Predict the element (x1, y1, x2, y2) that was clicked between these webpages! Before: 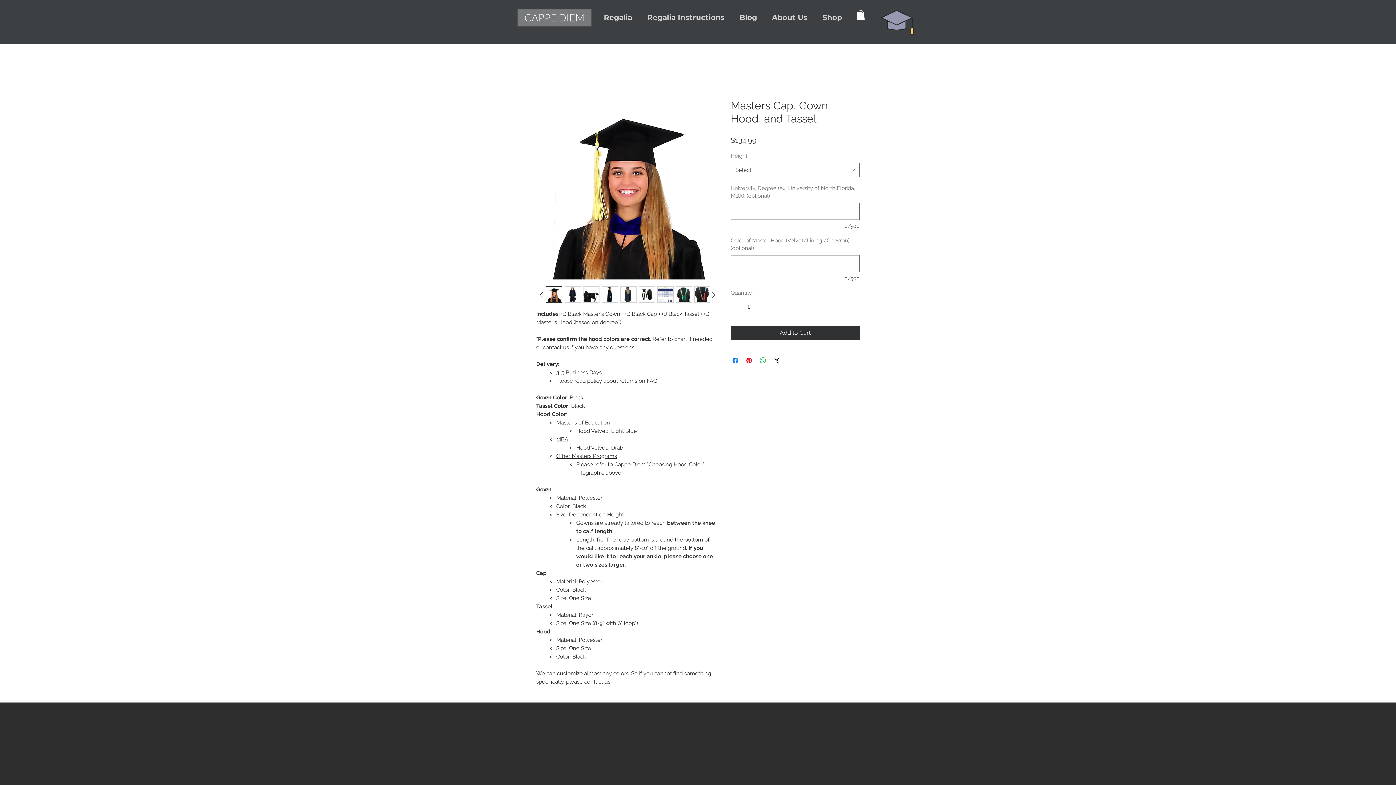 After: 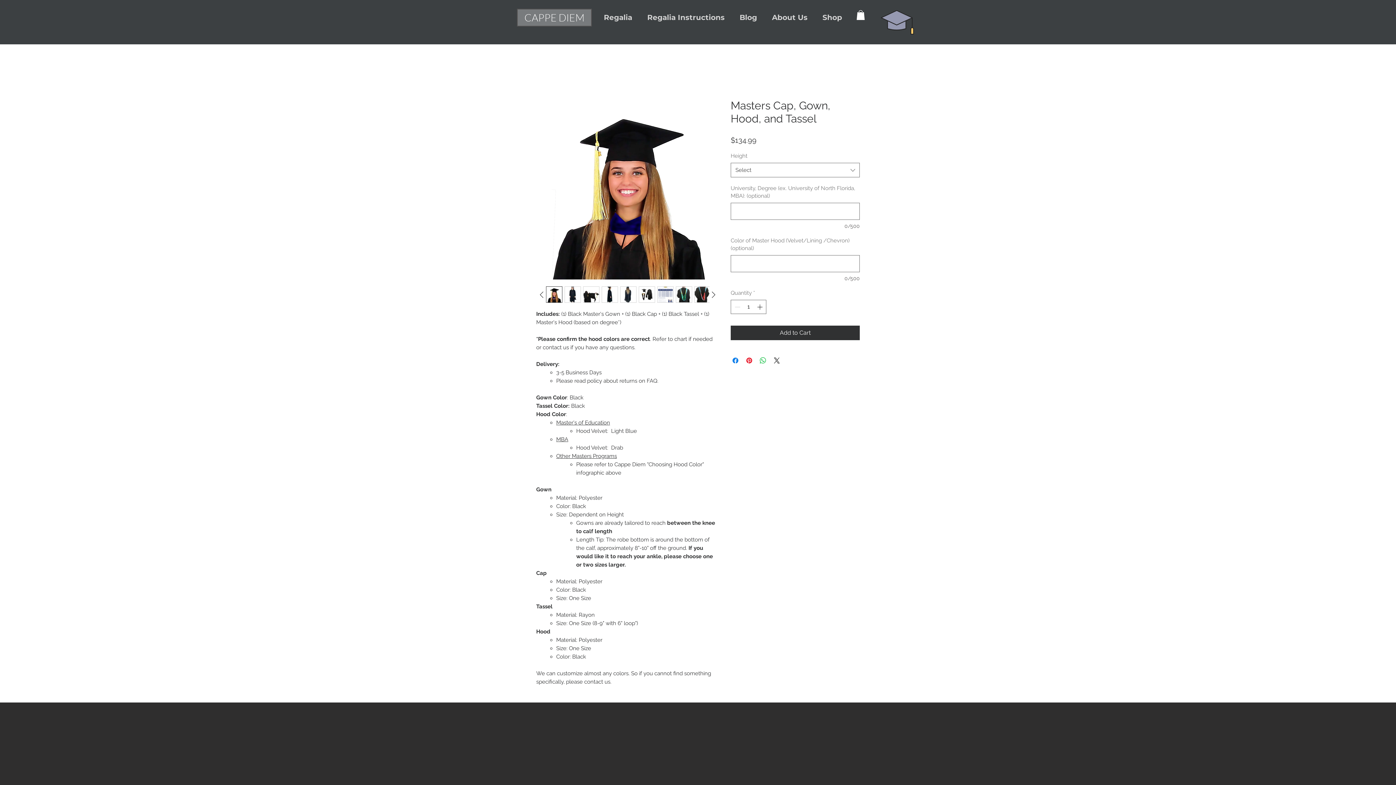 Action: bbox: (675, 286, 692, 303)